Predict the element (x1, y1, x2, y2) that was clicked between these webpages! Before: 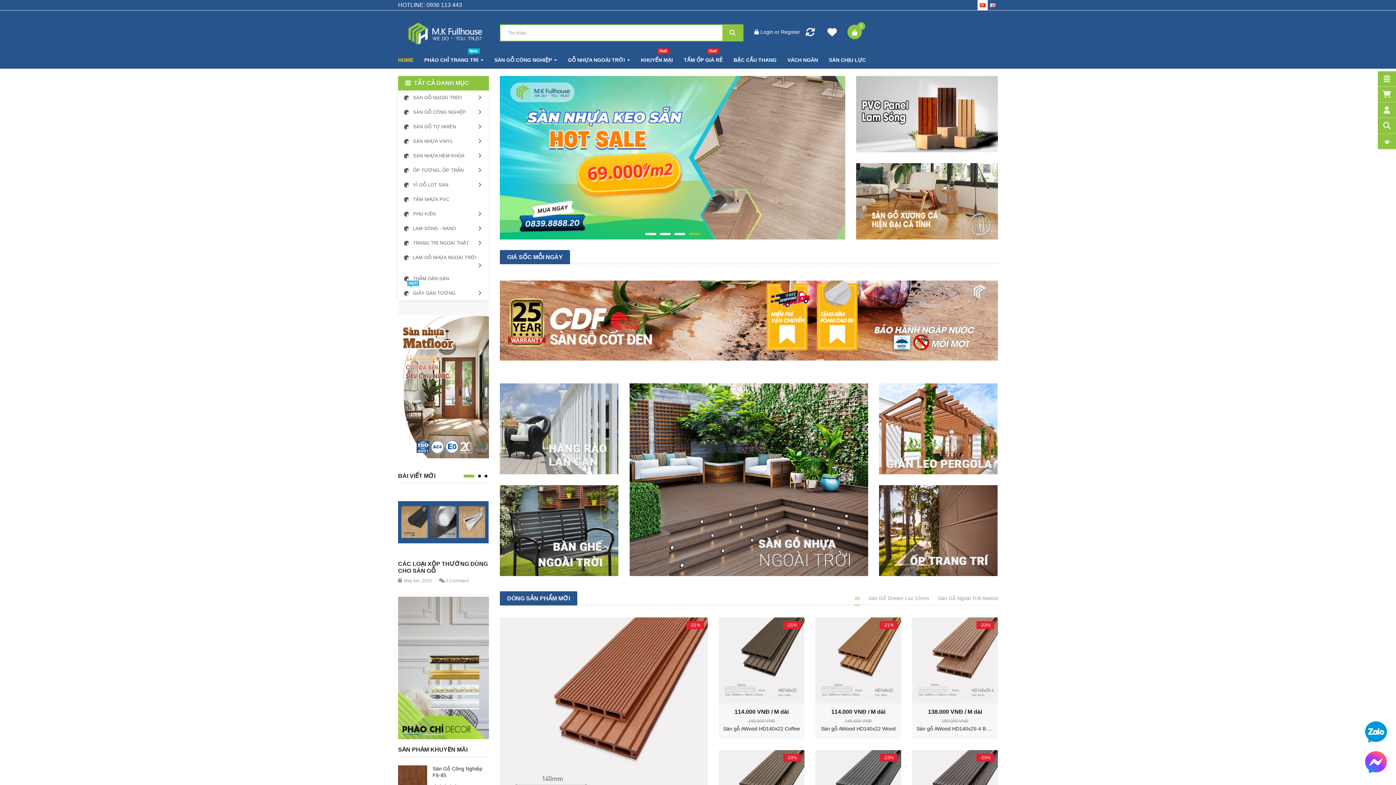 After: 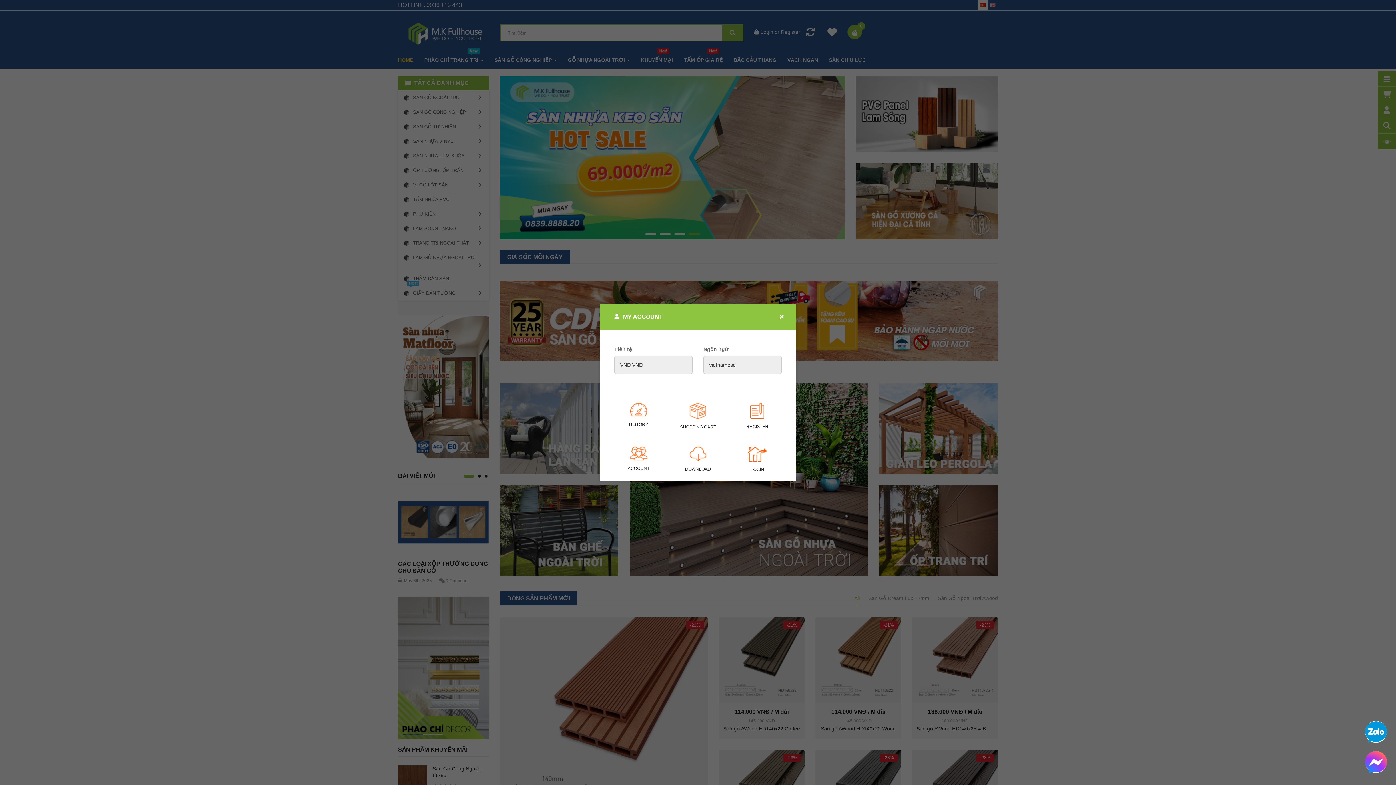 Action: bbox: (1378, 102, 1396, 118)